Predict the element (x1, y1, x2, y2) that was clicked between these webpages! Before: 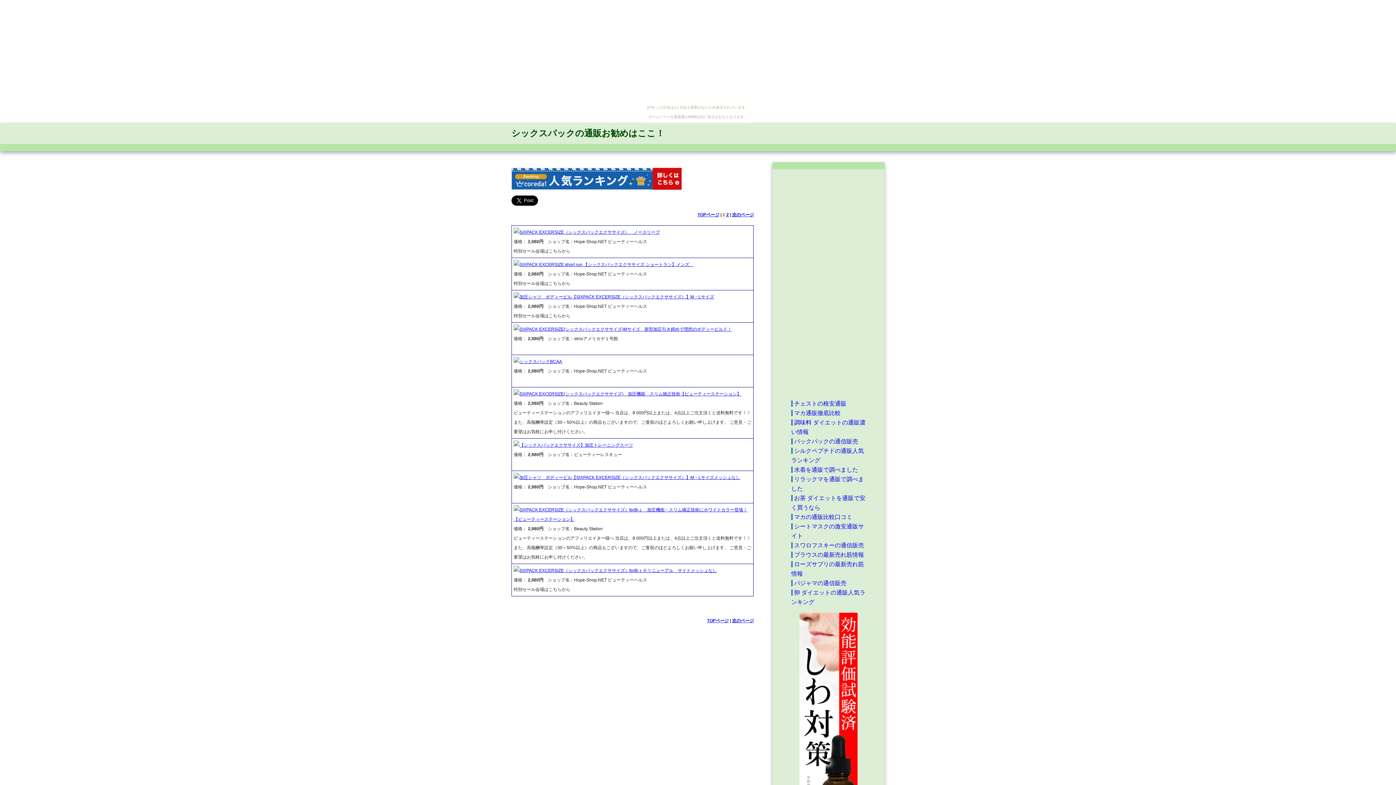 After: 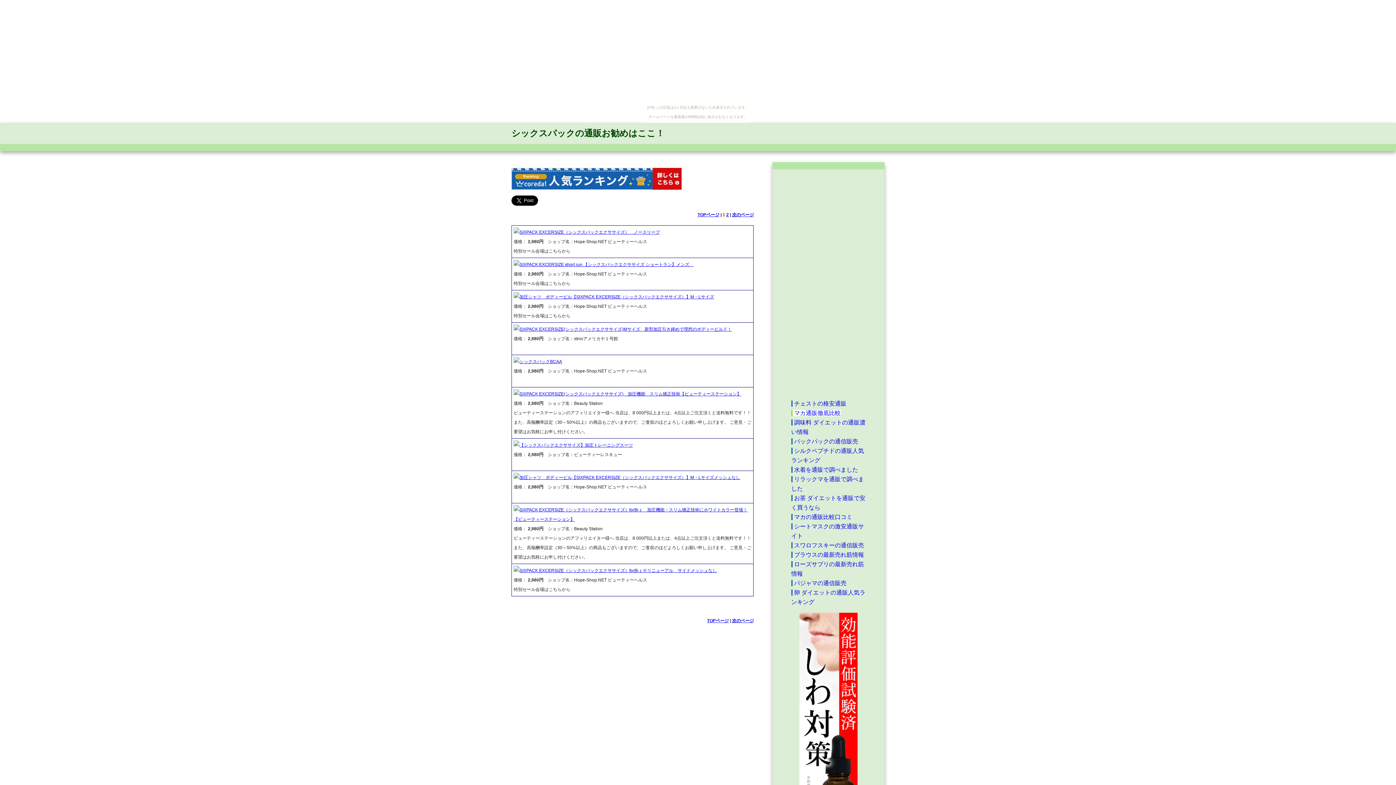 Action: label: マカ通販徹底比較 bbox: (791, 410, 840, 416)